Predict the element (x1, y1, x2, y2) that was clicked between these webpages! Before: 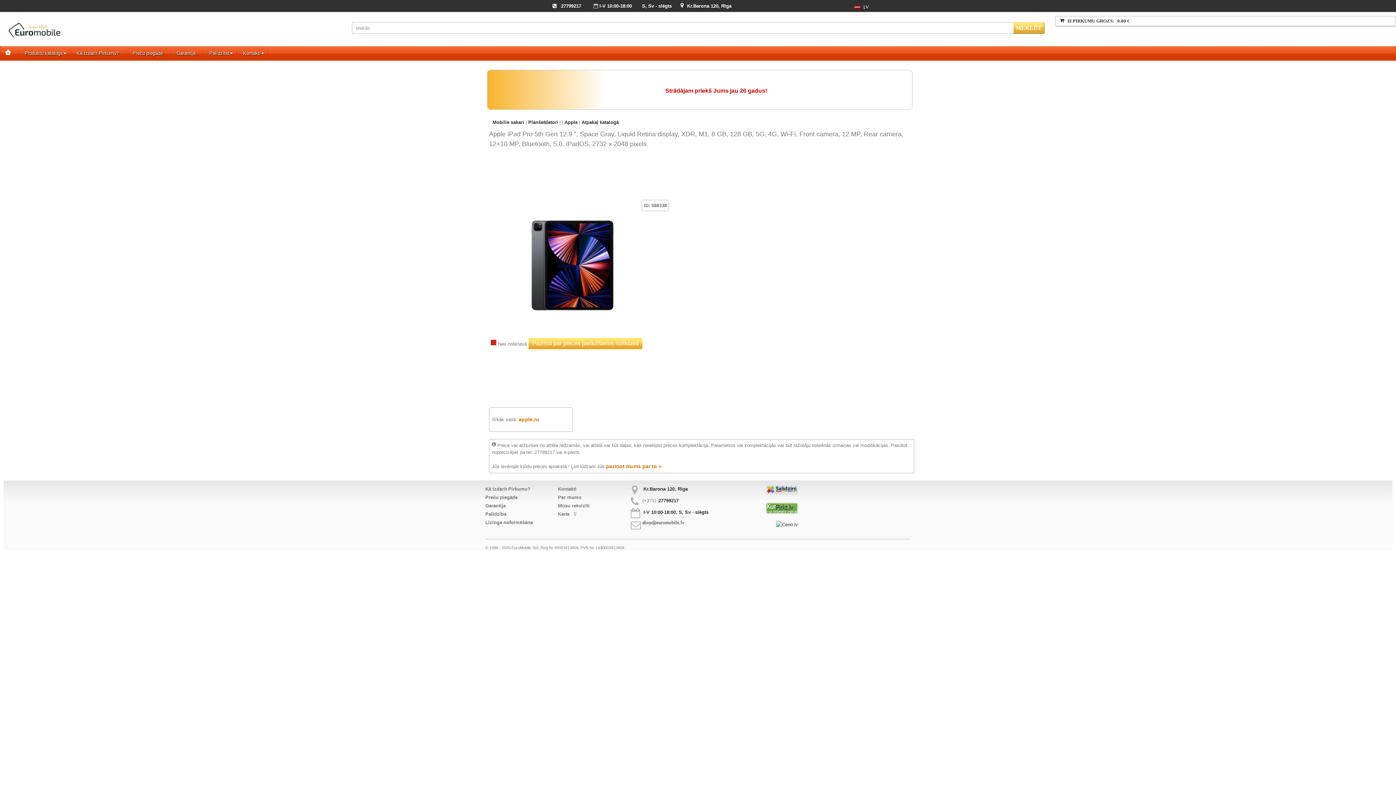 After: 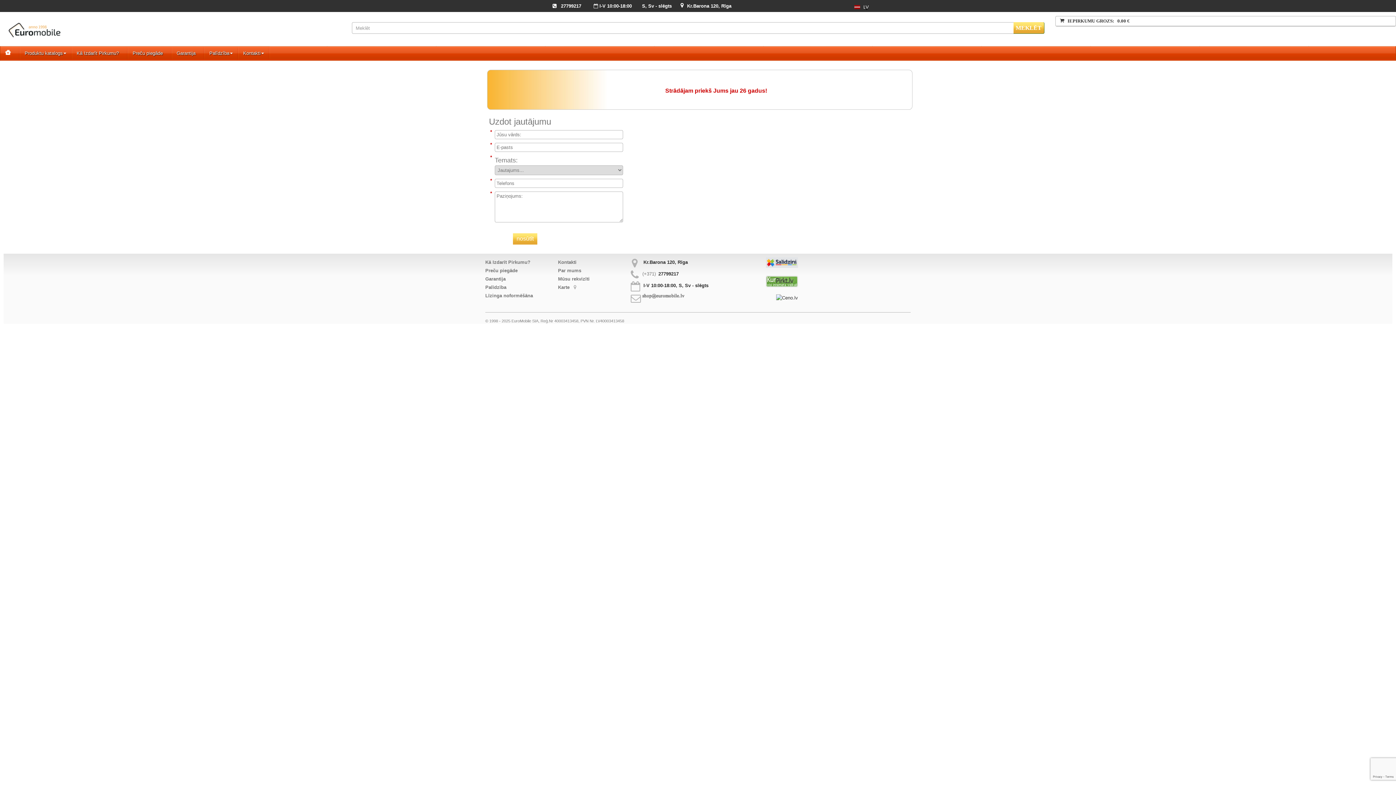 Action: label: paziņot mums par to » bbox: (606, 463, 661, 469)